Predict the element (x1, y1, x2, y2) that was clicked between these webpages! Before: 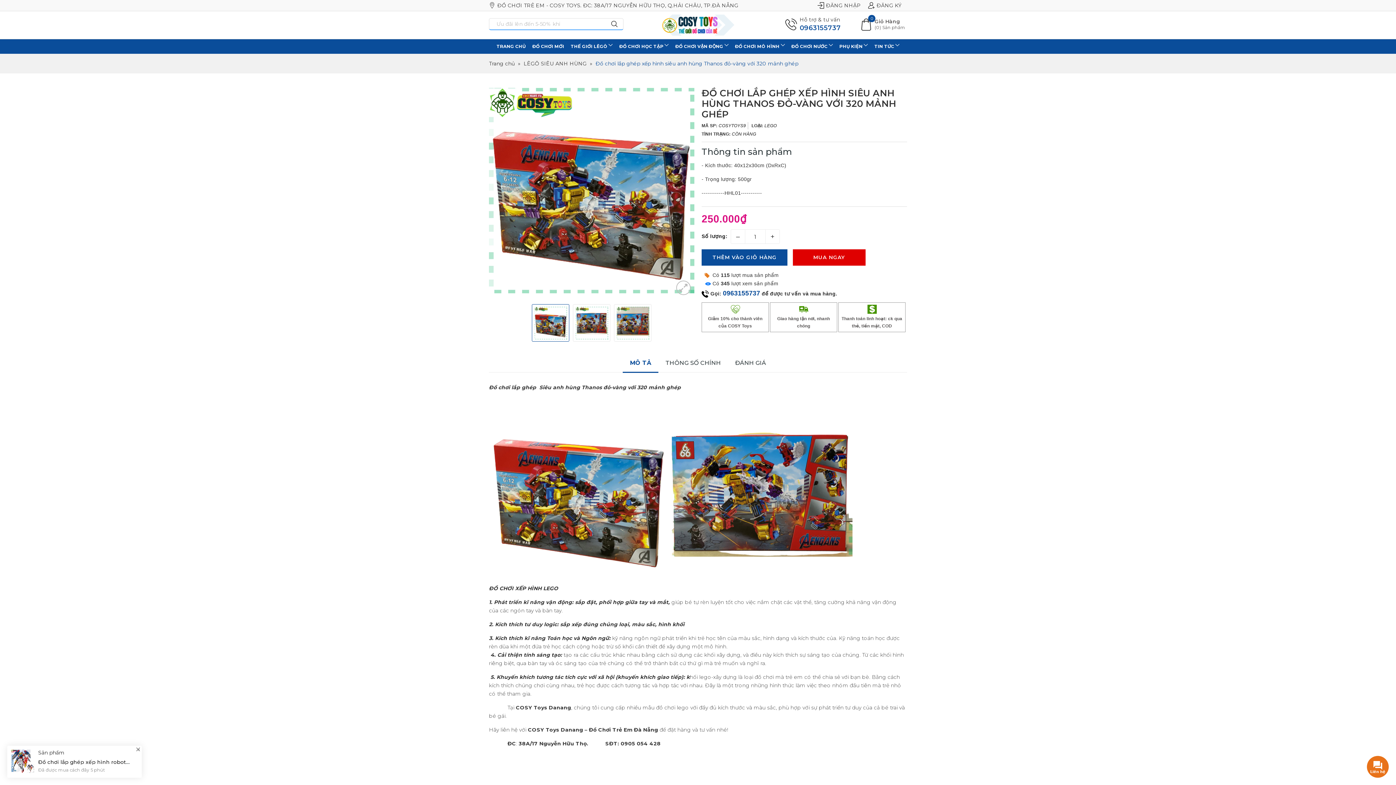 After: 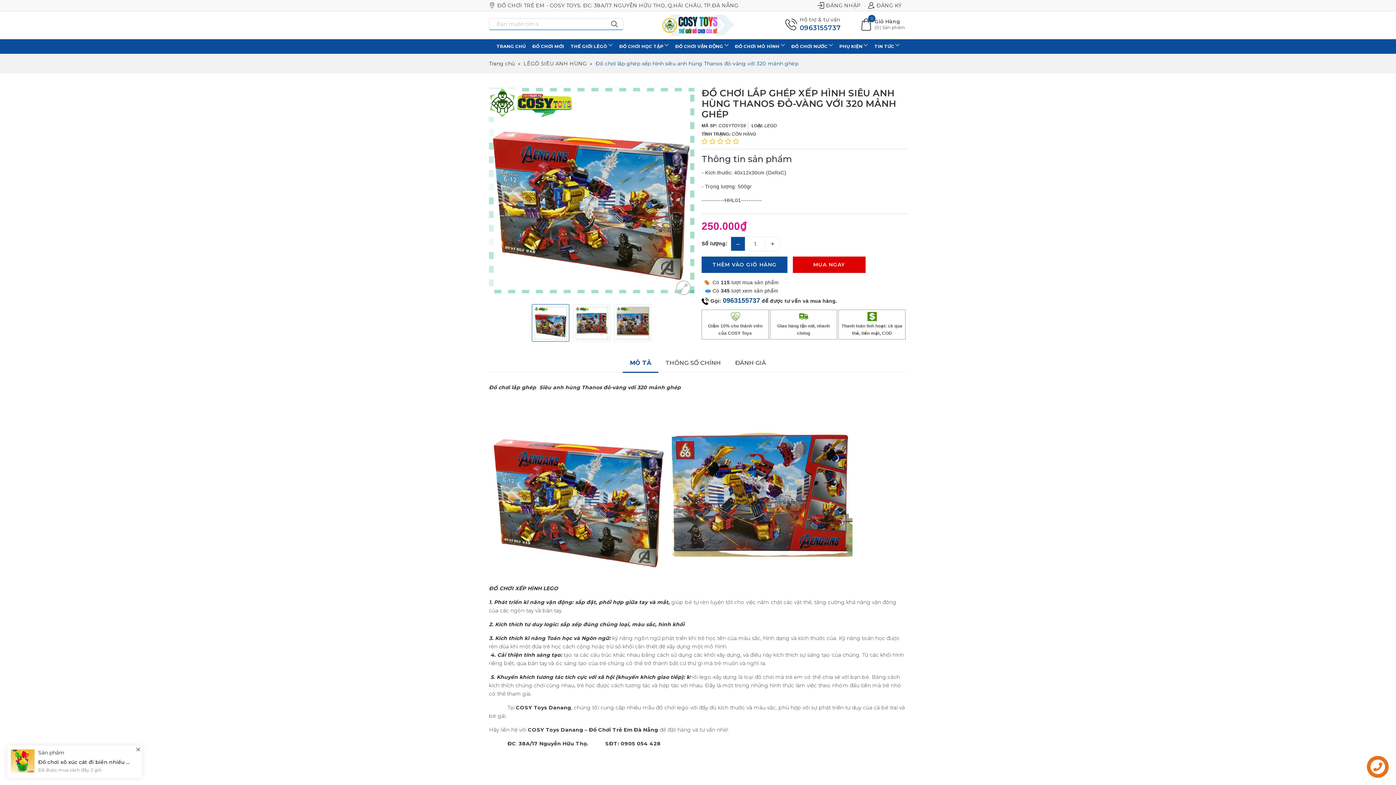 Action: bbox: (730, 229, 745, 244) label: –